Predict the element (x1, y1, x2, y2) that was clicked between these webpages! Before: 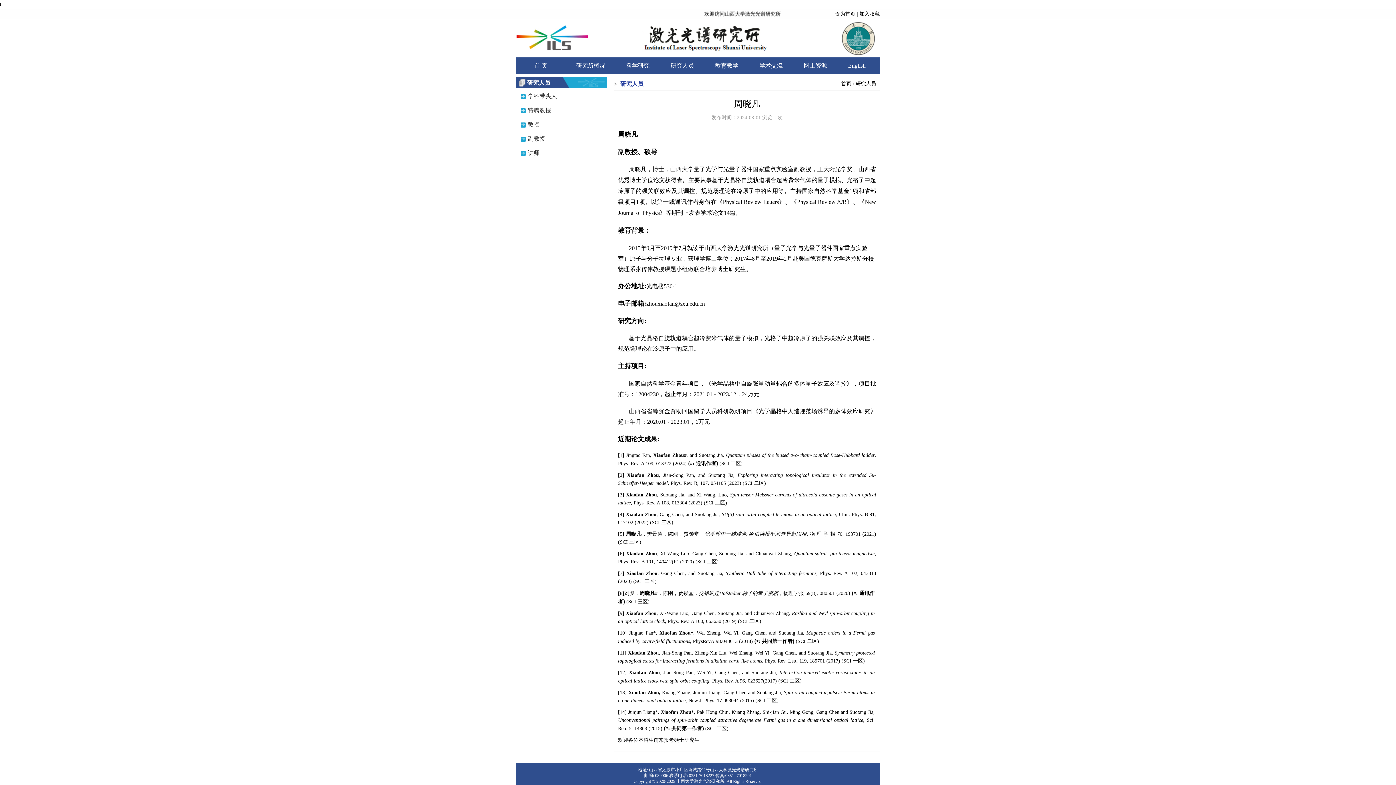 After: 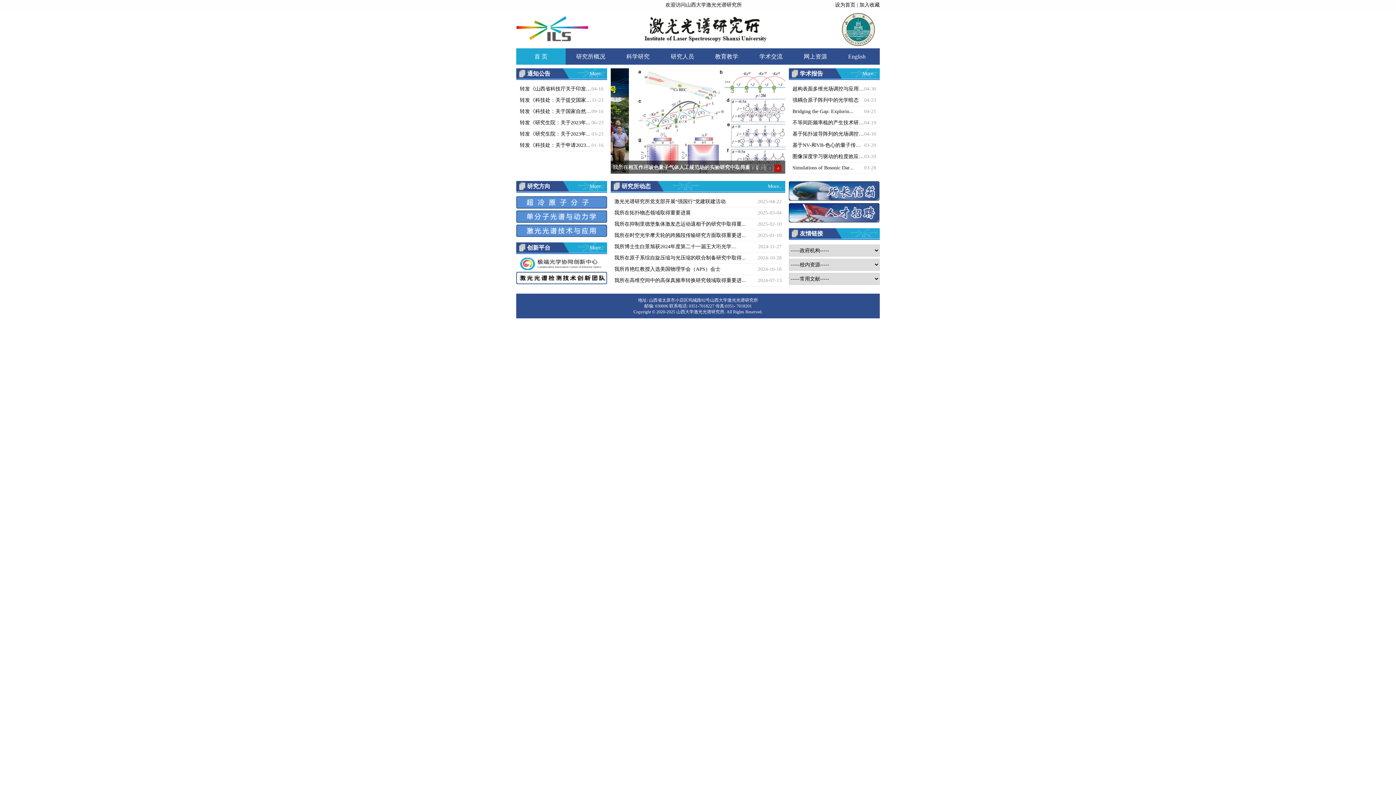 Action: label: 首页 bbox: (841, 81, 851, 86)